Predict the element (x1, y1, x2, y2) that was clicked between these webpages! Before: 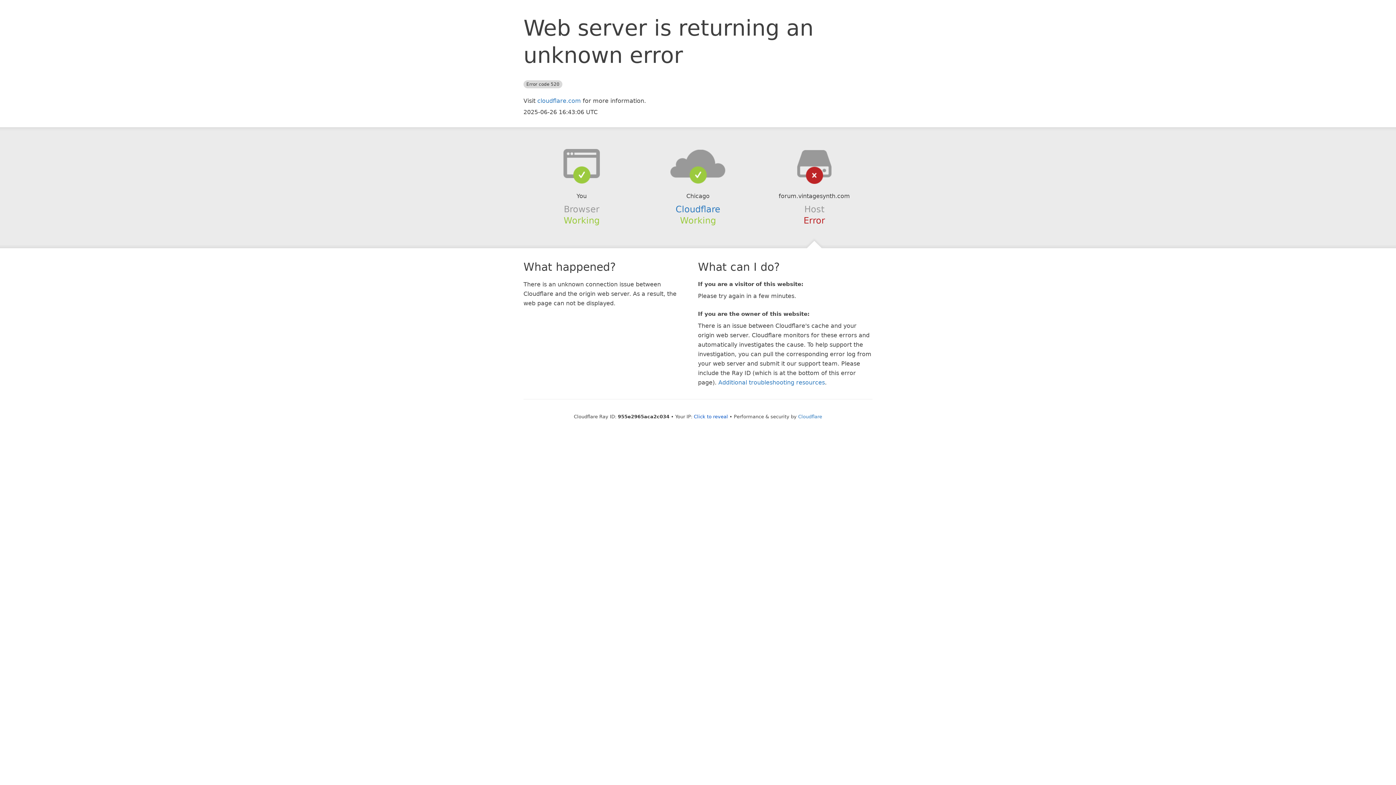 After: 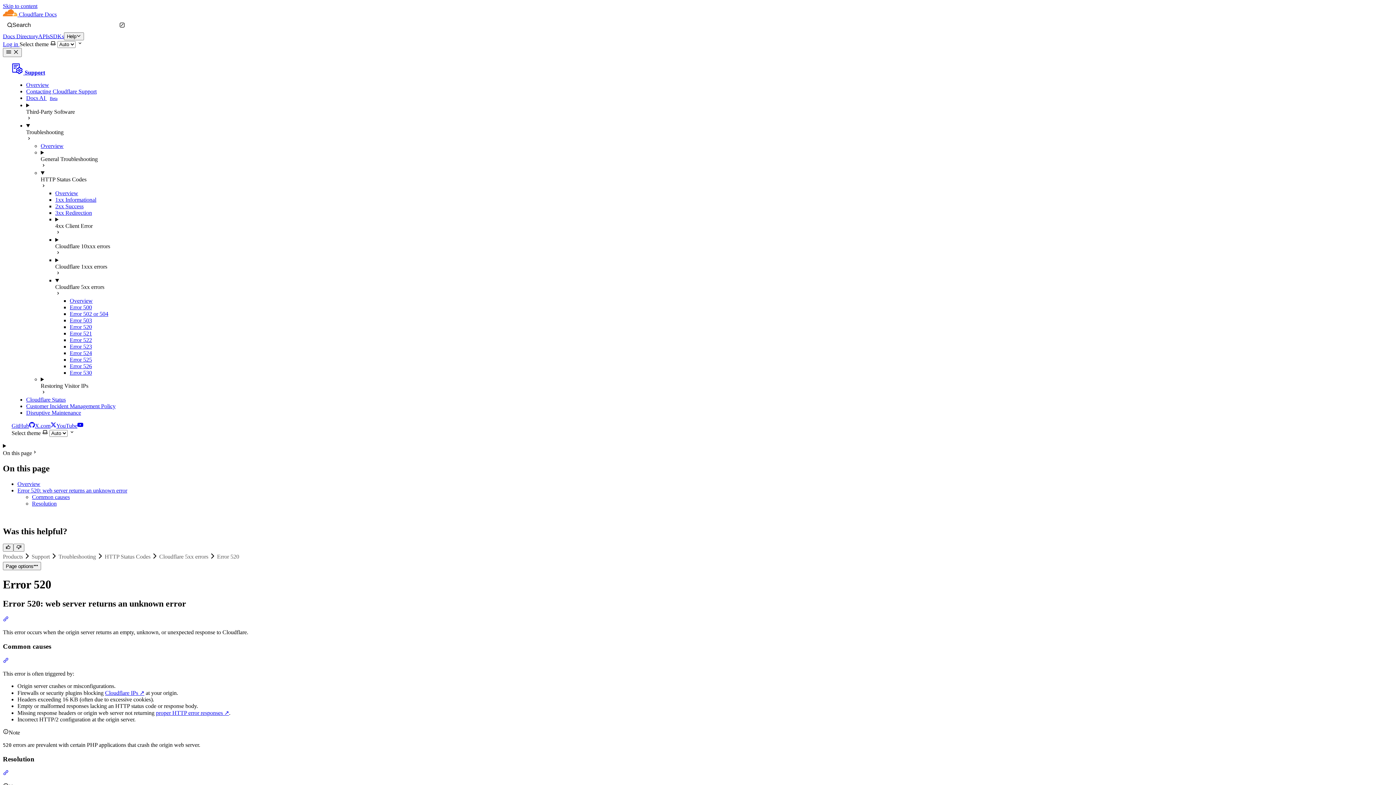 Action: bbox: (718, 379, 825, 386) label: Additional troubleshooting resources